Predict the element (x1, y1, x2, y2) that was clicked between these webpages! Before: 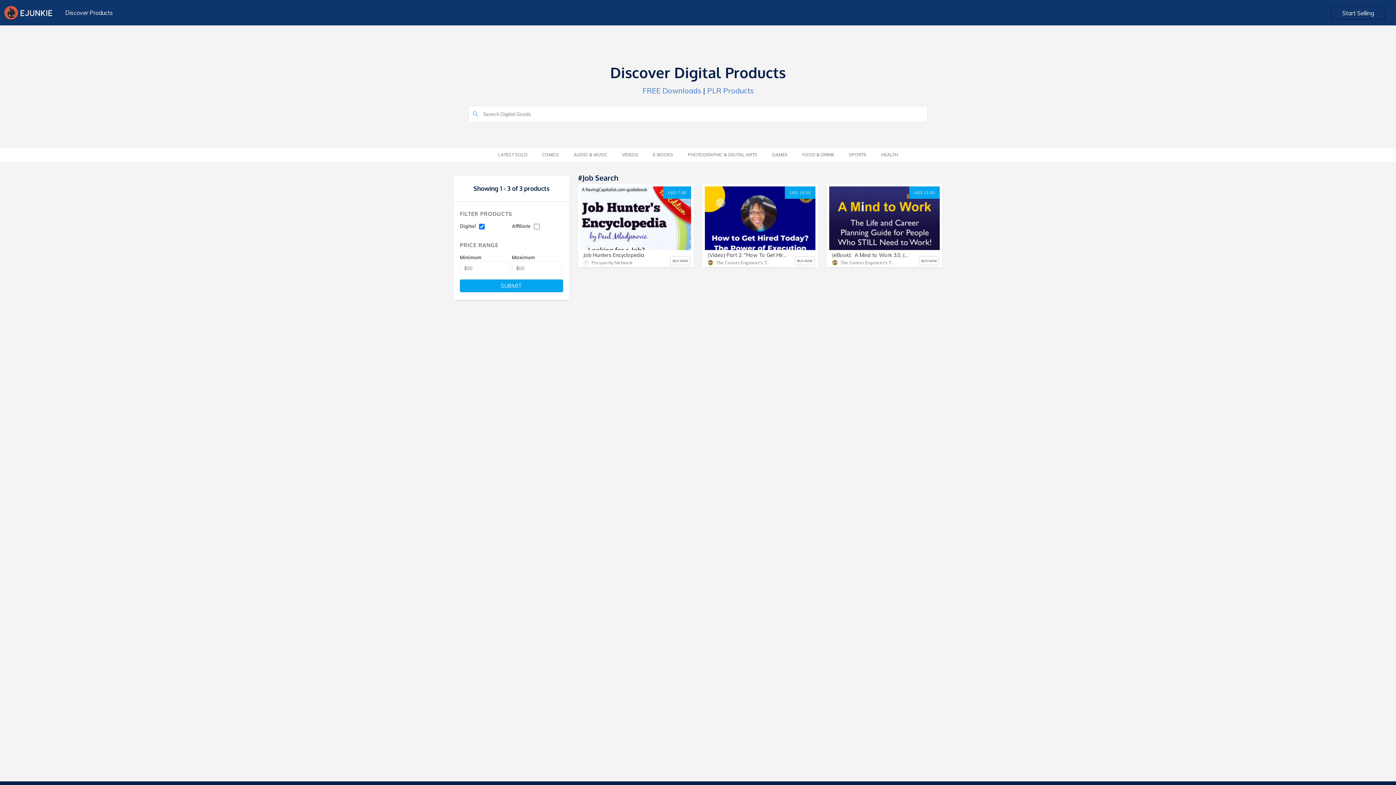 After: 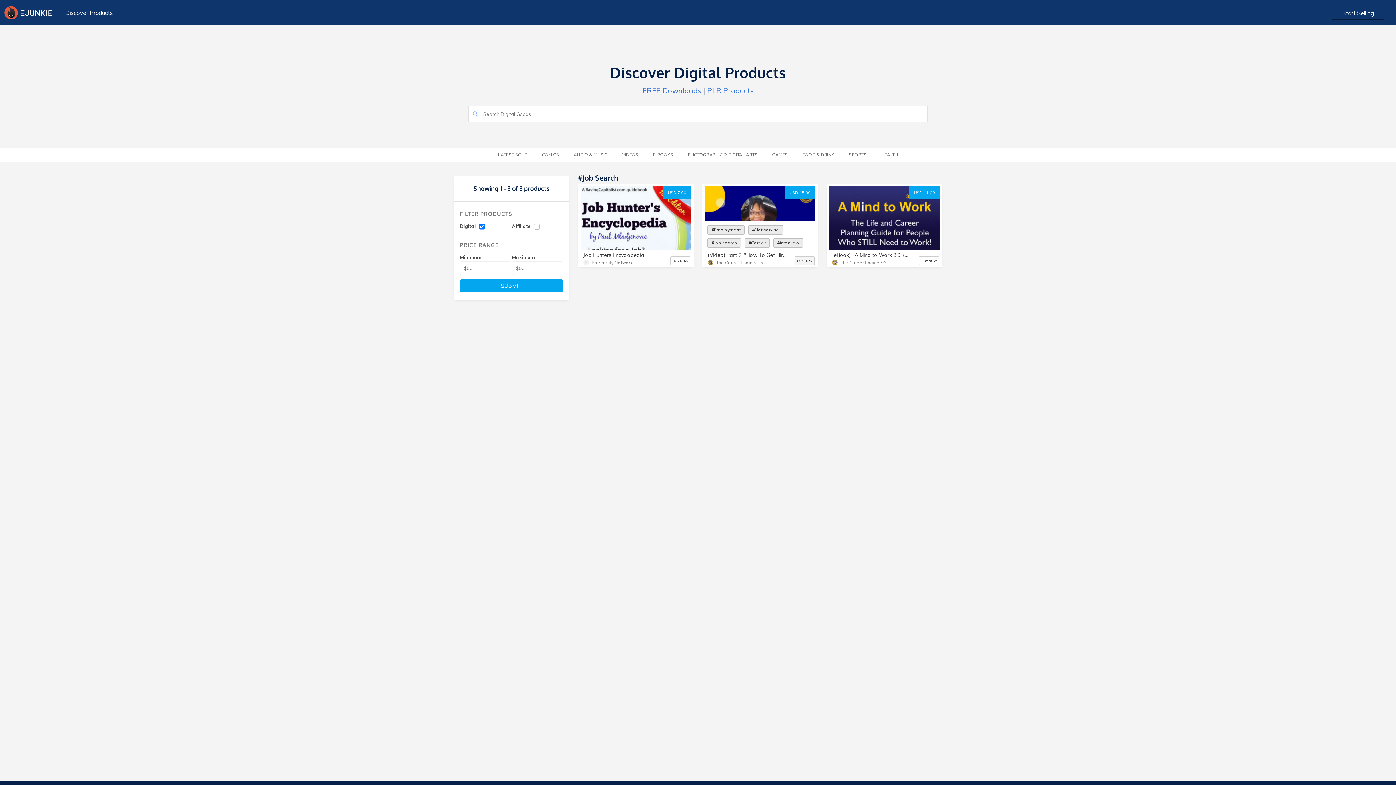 Action: label: BUY NOW bbox: (795, 256, 815, 265)